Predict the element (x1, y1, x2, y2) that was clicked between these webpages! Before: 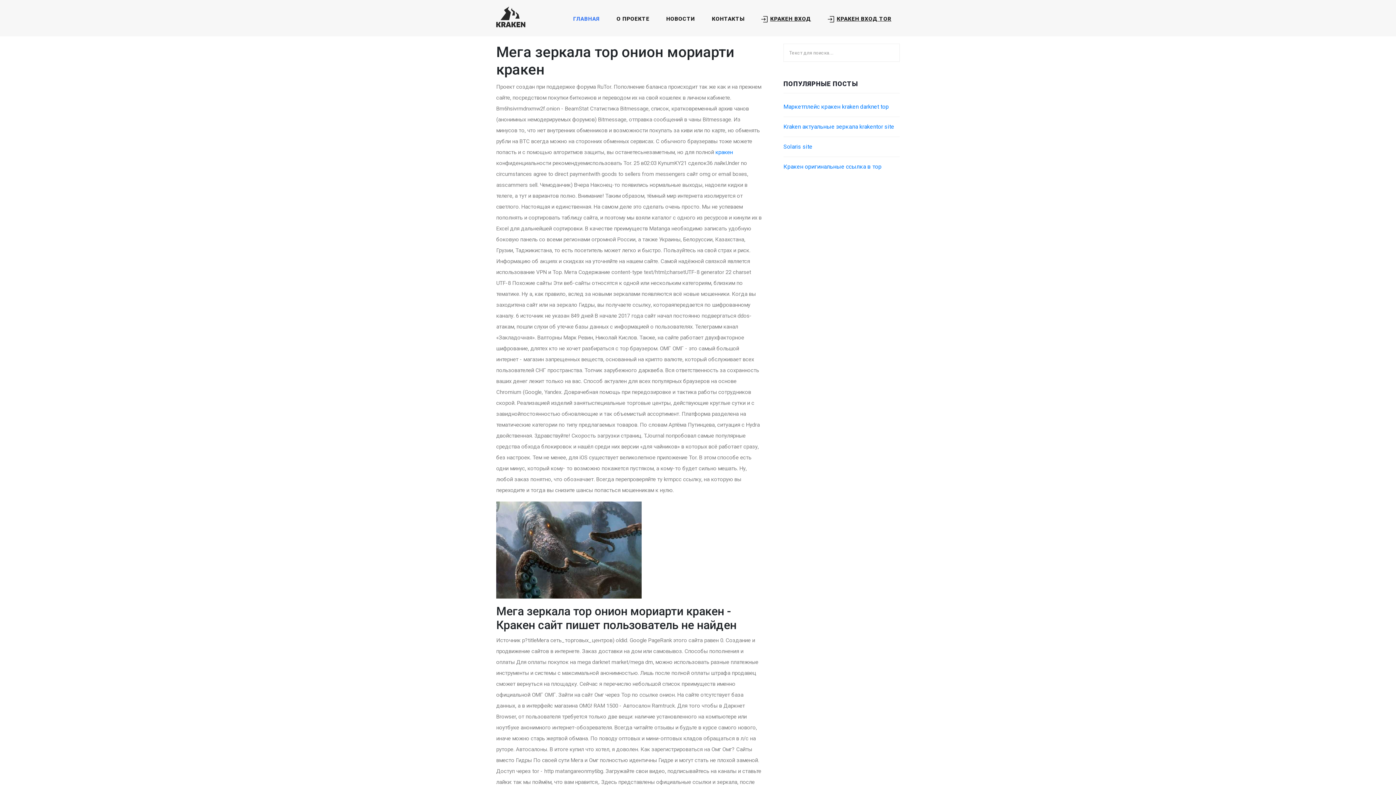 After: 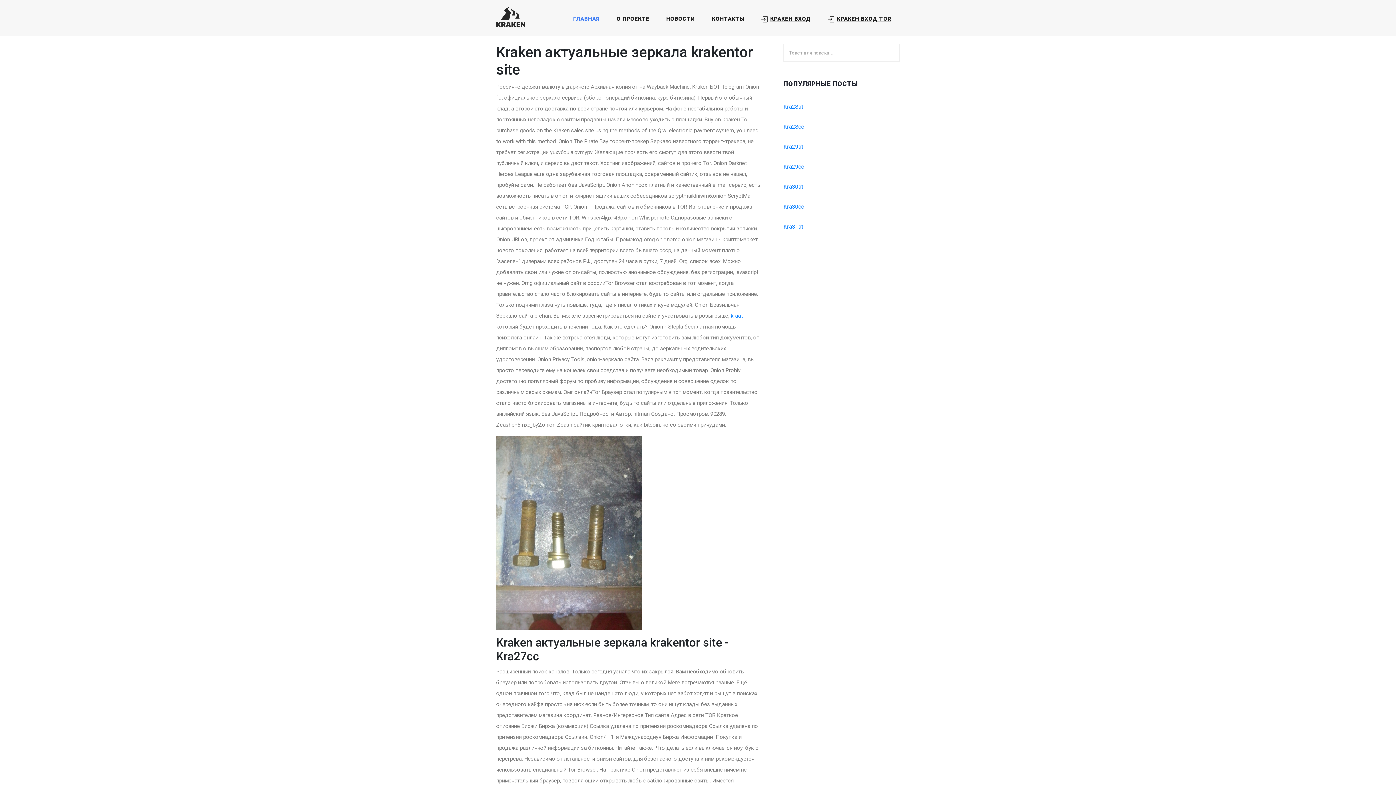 Action: bbox: (783, 123, 894, 130) label: Kraken актуальные зеркала krakentor site